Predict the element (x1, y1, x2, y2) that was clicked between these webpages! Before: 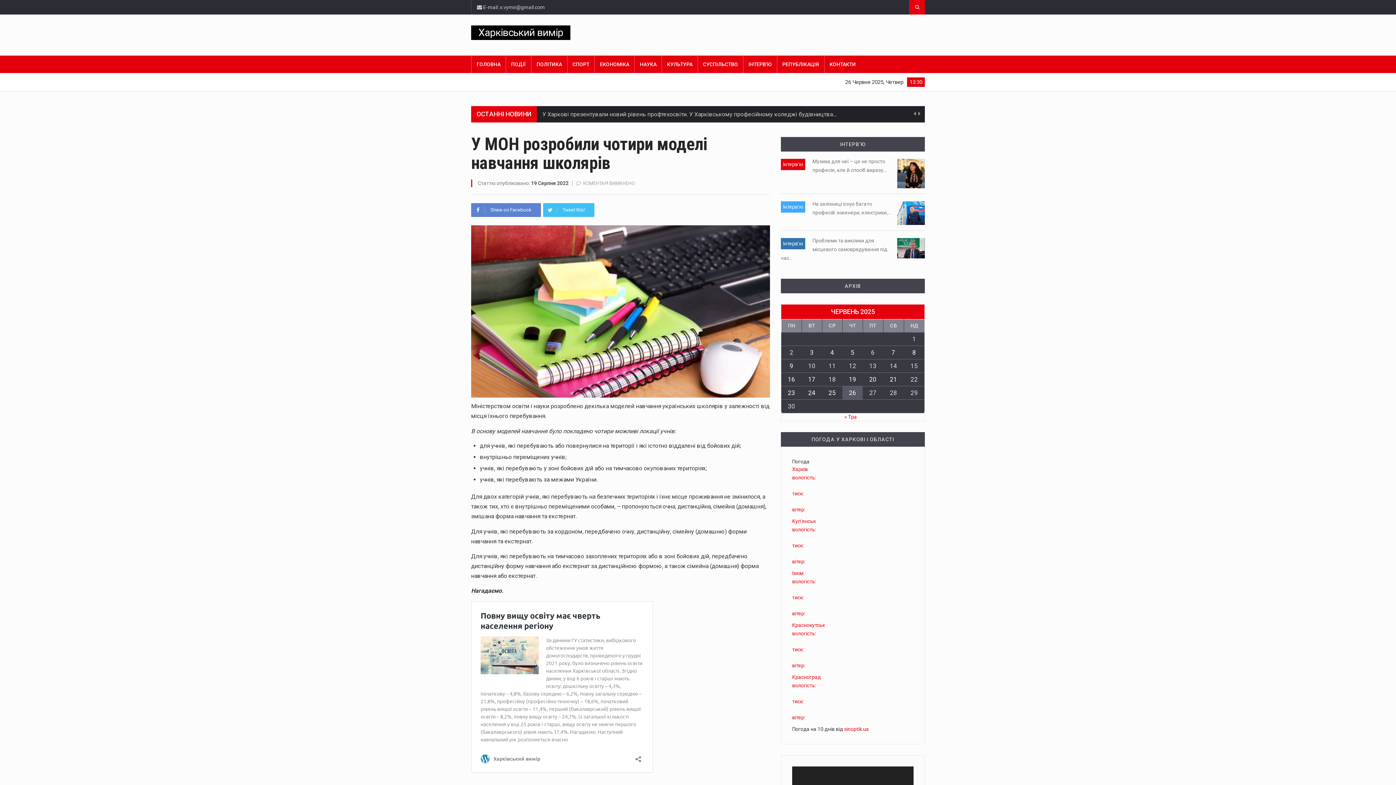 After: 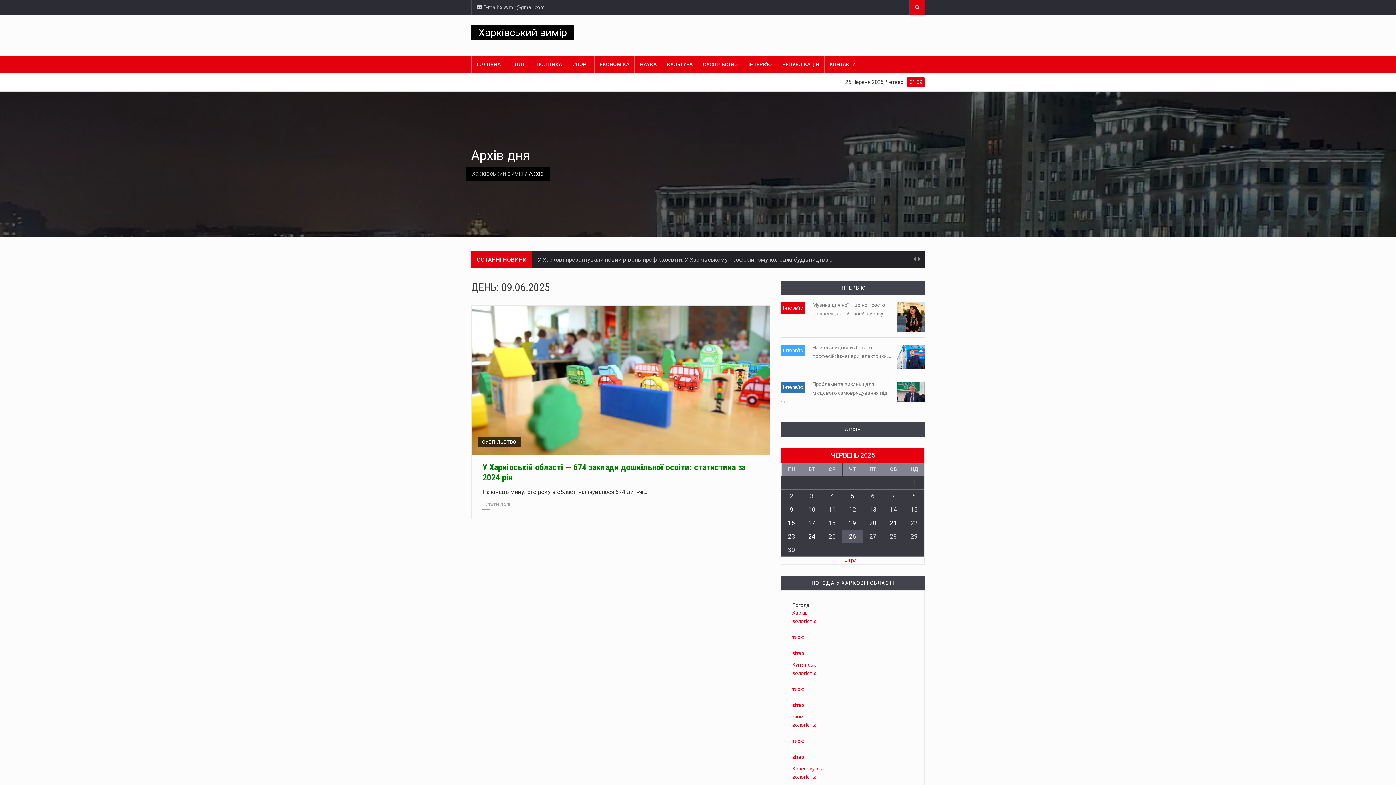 Action: bbox: (789, 362, 793, 369) label: Записи оприлюднені 09.06.2025